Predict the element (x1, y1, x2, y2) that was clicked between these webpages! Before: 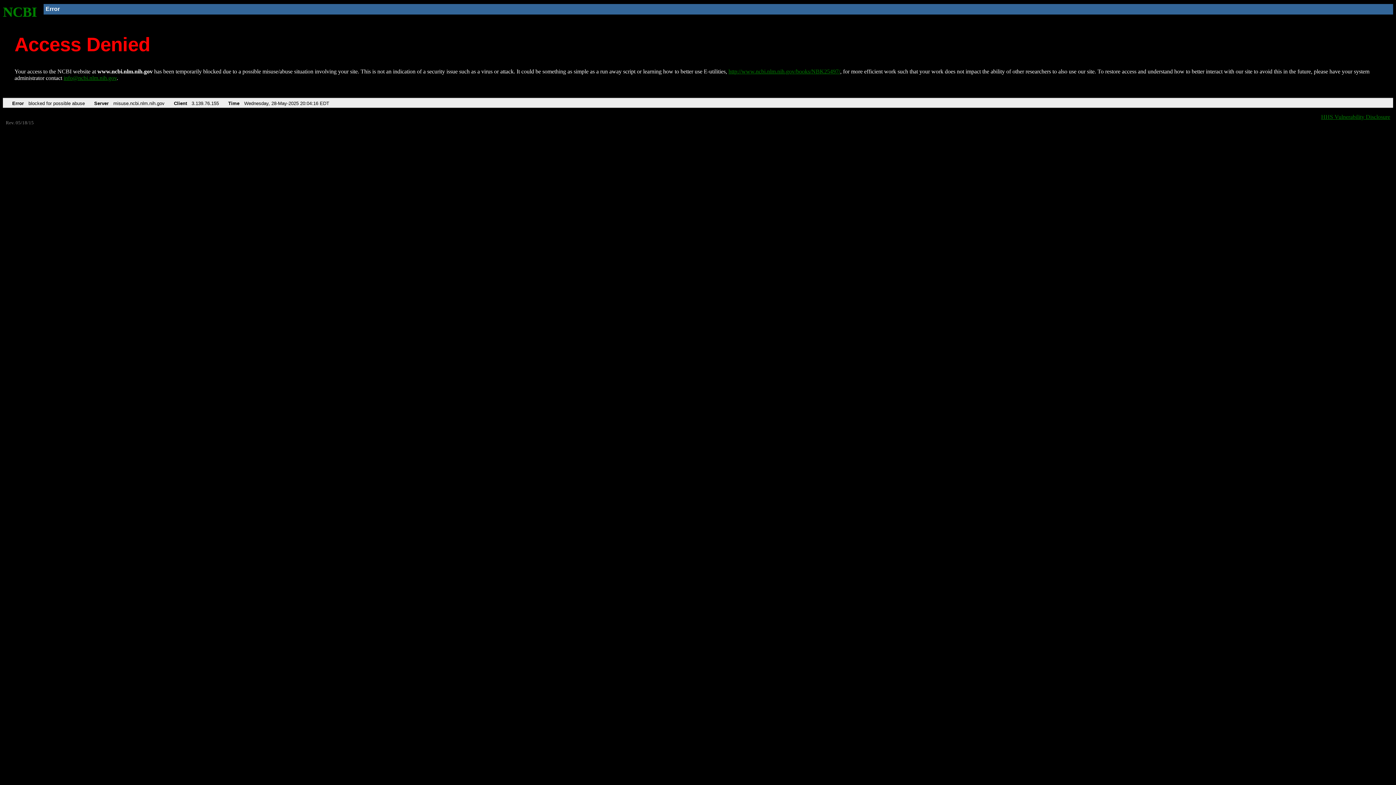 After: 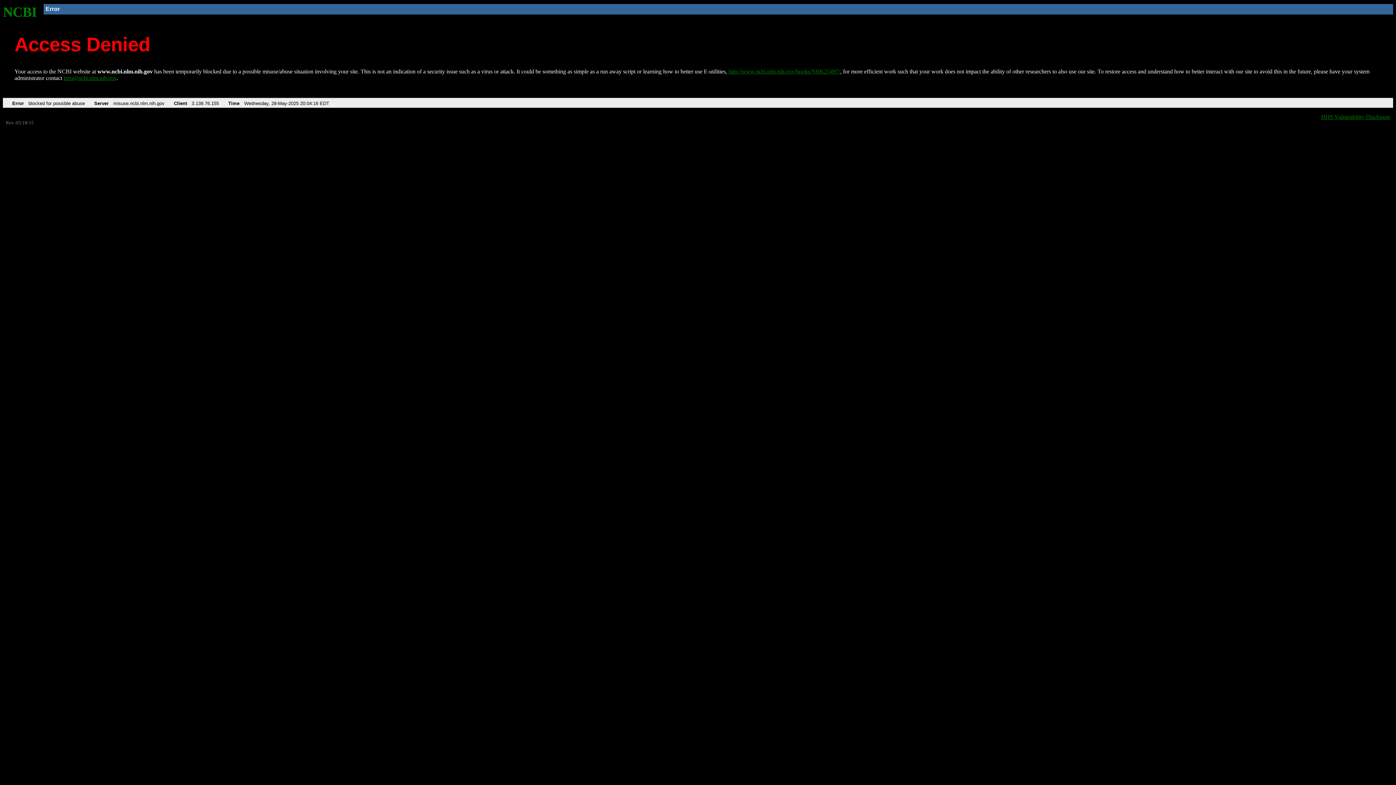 Action: bbox: (63, 75, 116, 81) label: info@ncbi.nlm.nih.gov